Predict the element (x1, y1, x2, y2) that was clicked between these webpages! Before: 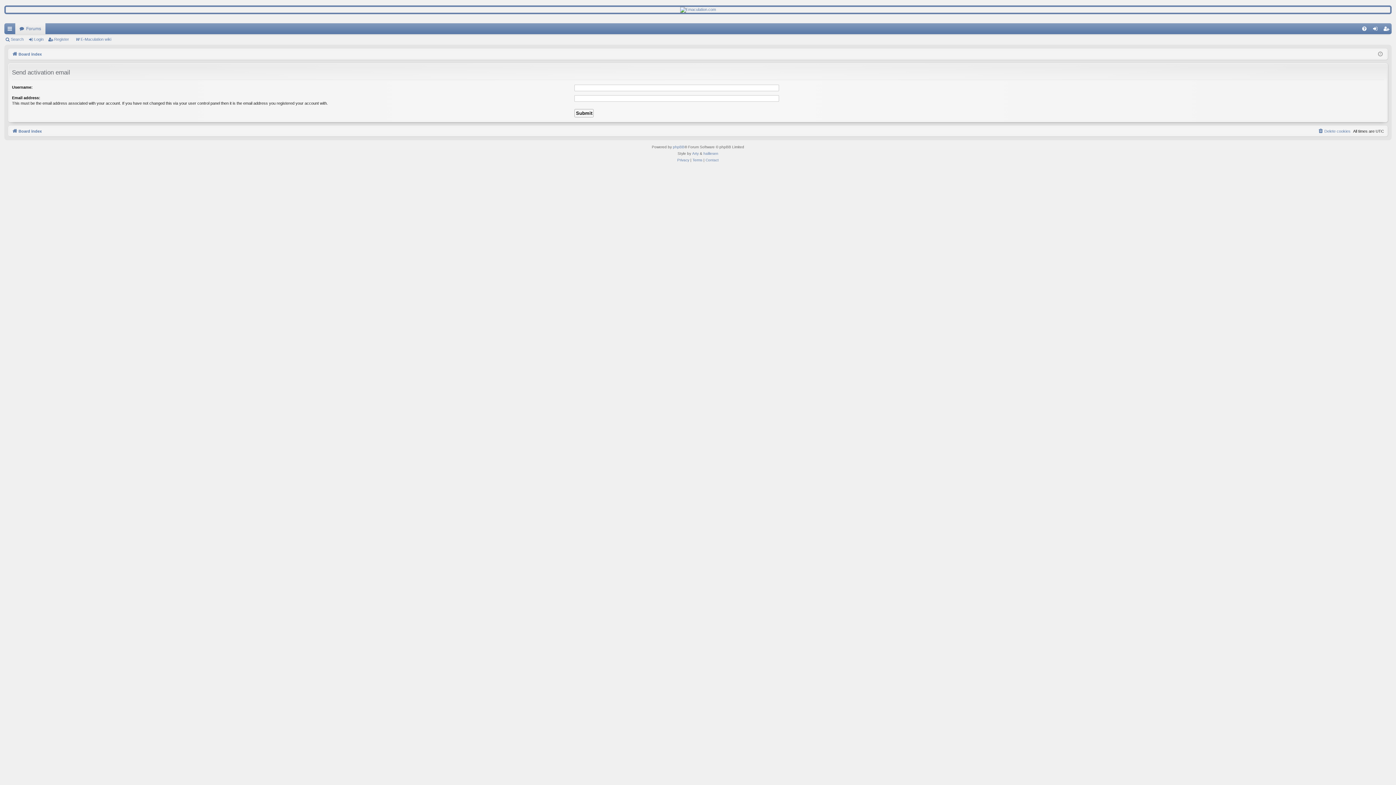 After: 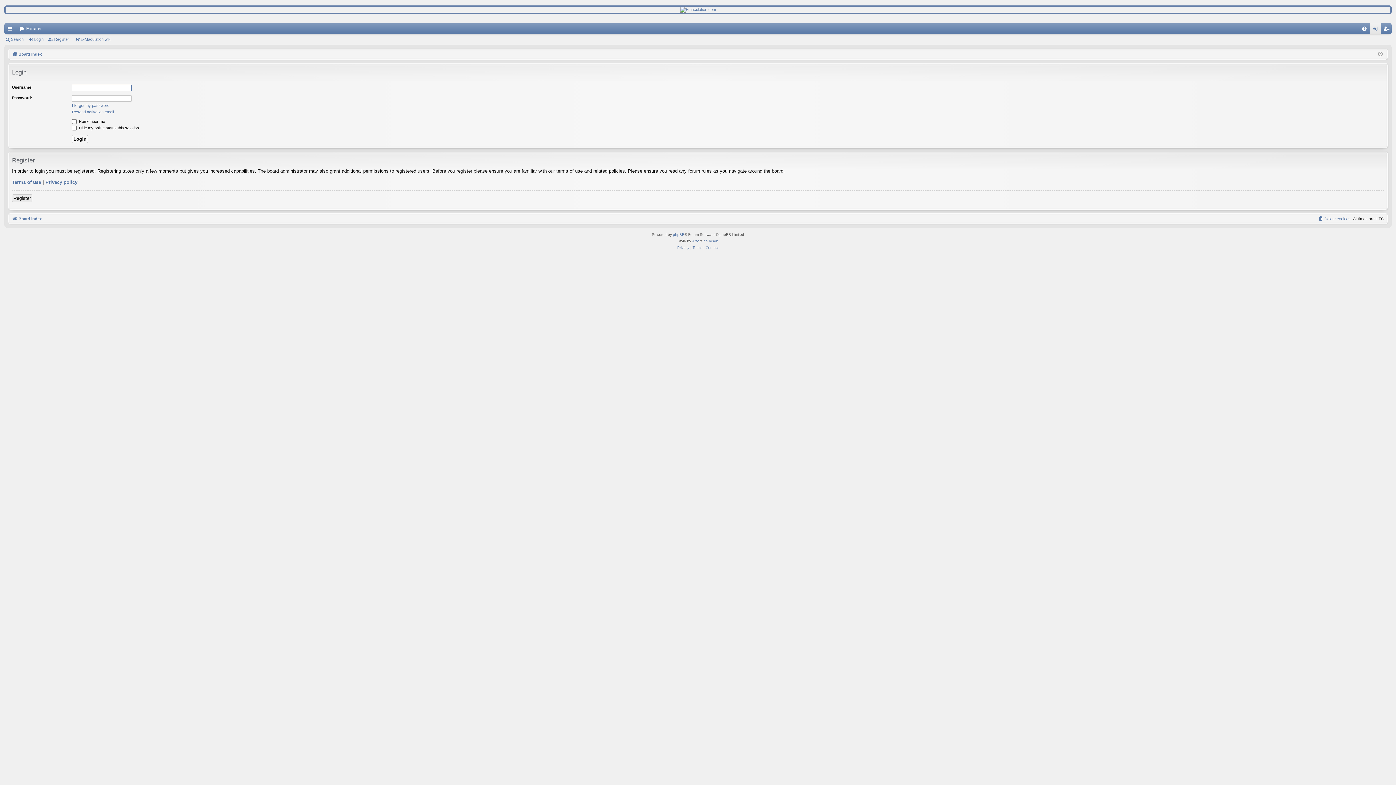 Action: label: Login bbox: (27, 34, 46, 44)